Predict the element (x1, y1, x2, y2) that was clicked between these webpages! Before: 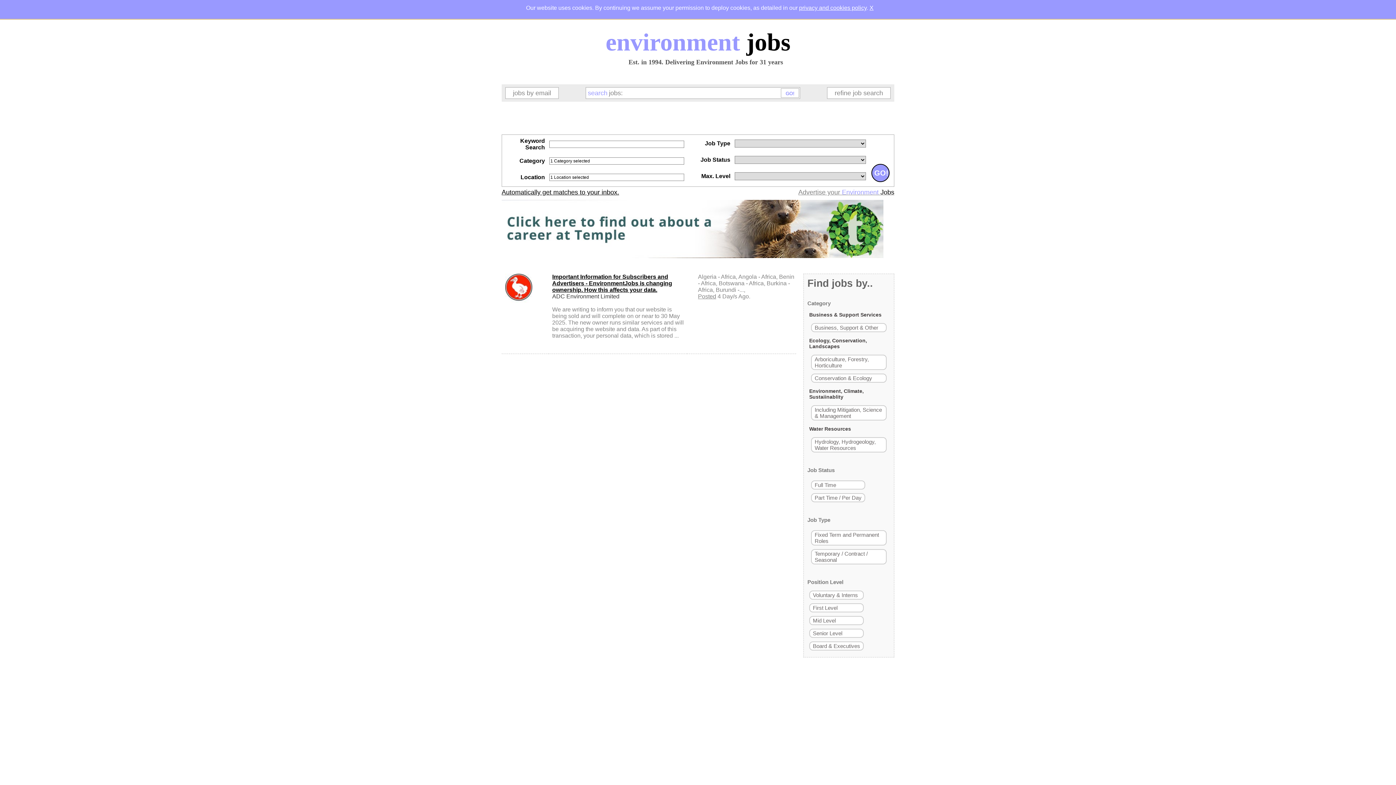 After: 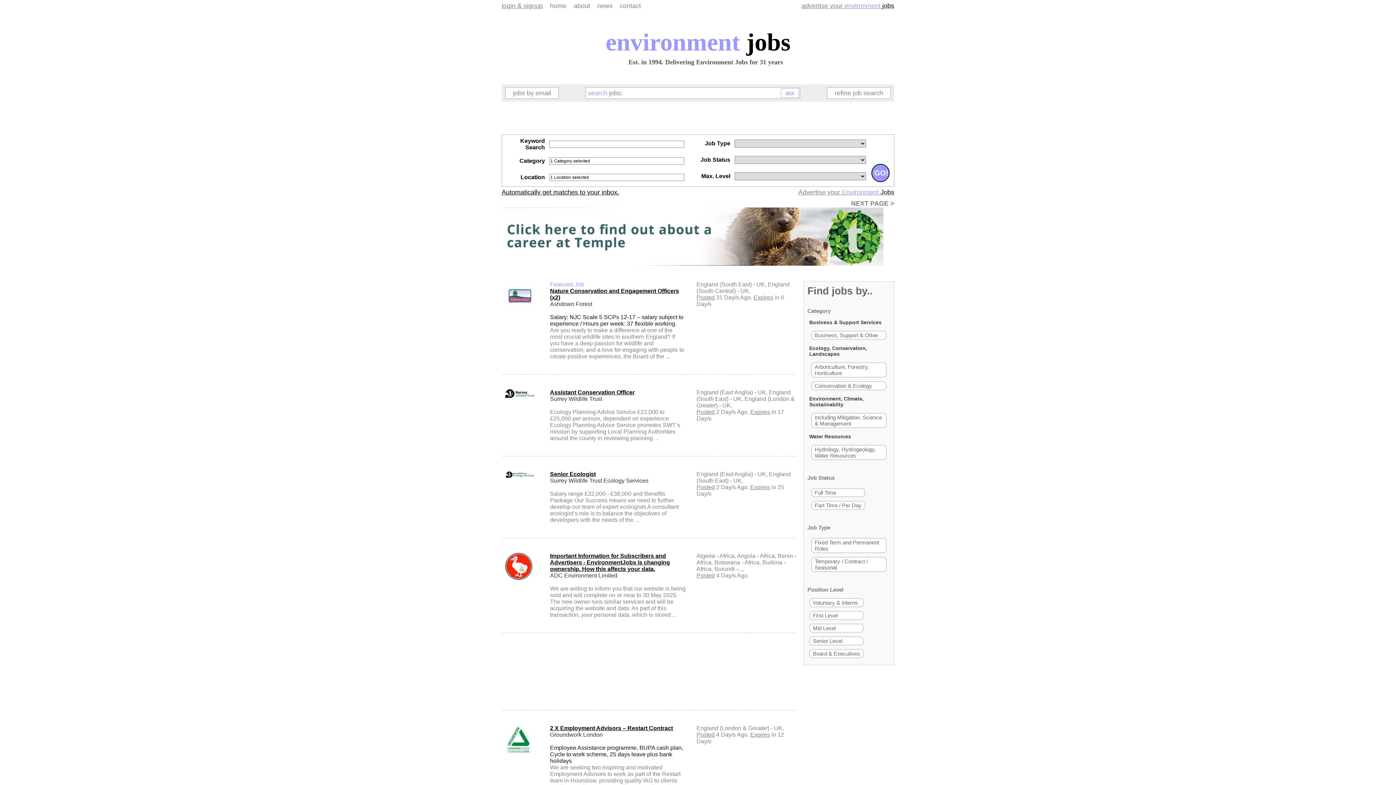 Action: bbox: (827, 87, 890, 98) label: refine job search